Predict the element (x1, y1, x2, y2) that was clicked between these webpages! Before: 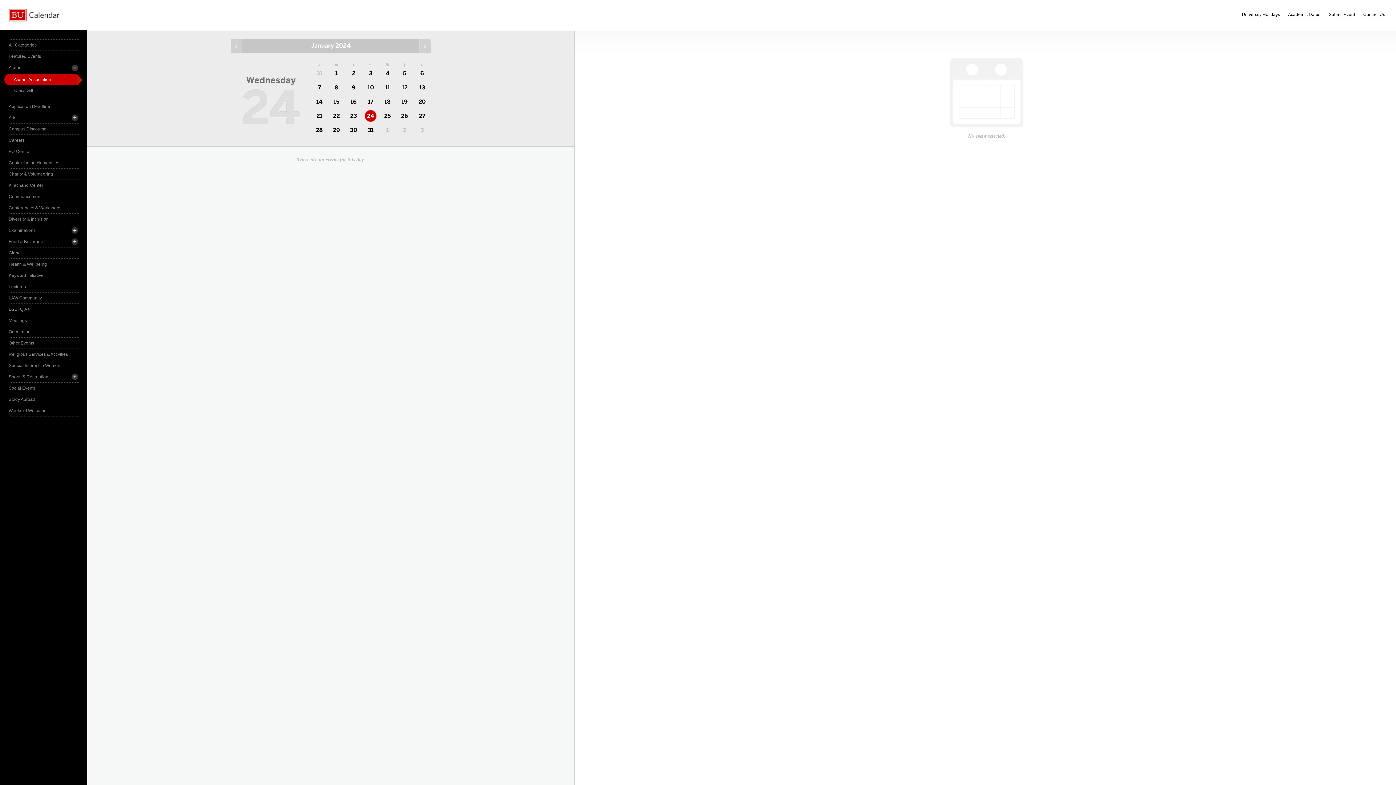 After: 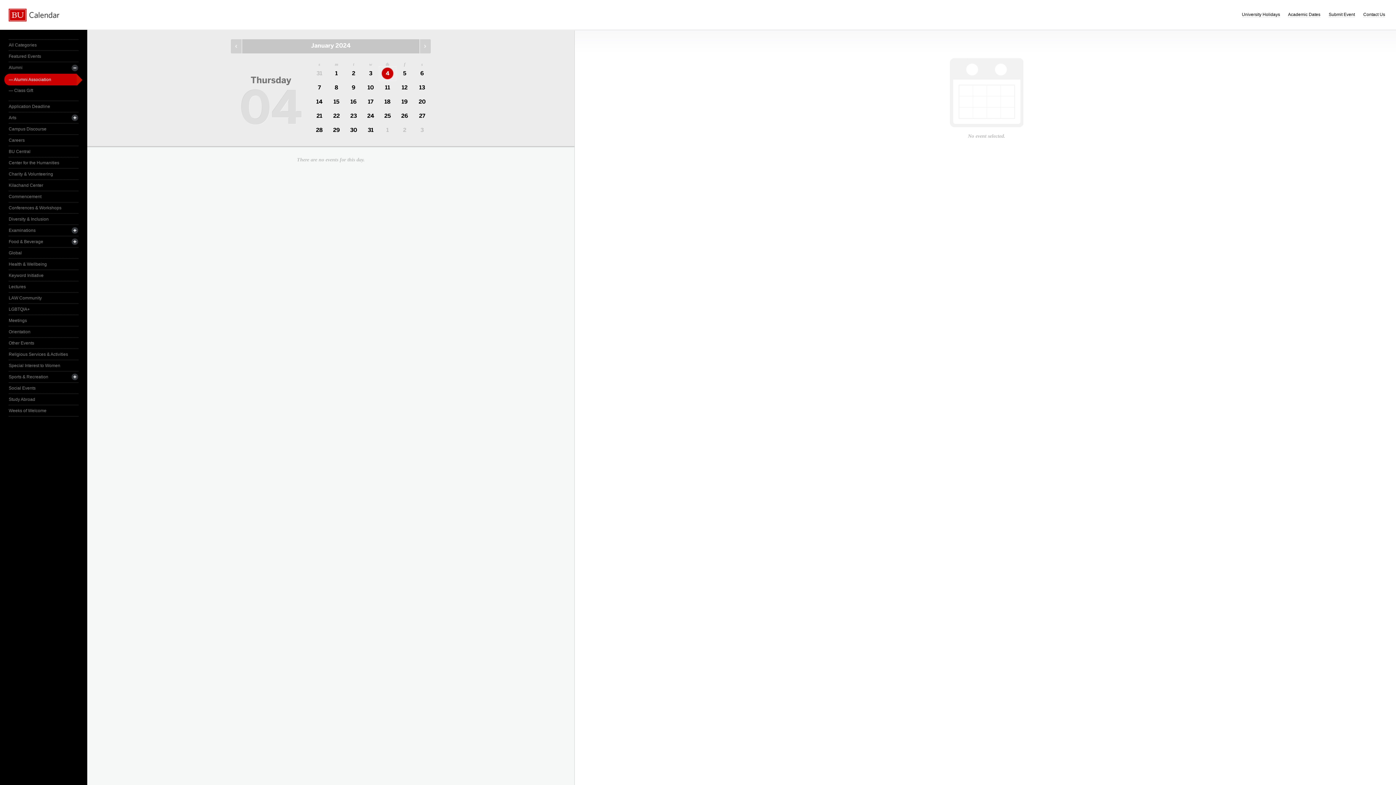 Action: label: 4 bbox: (379, 66, 396, 80)